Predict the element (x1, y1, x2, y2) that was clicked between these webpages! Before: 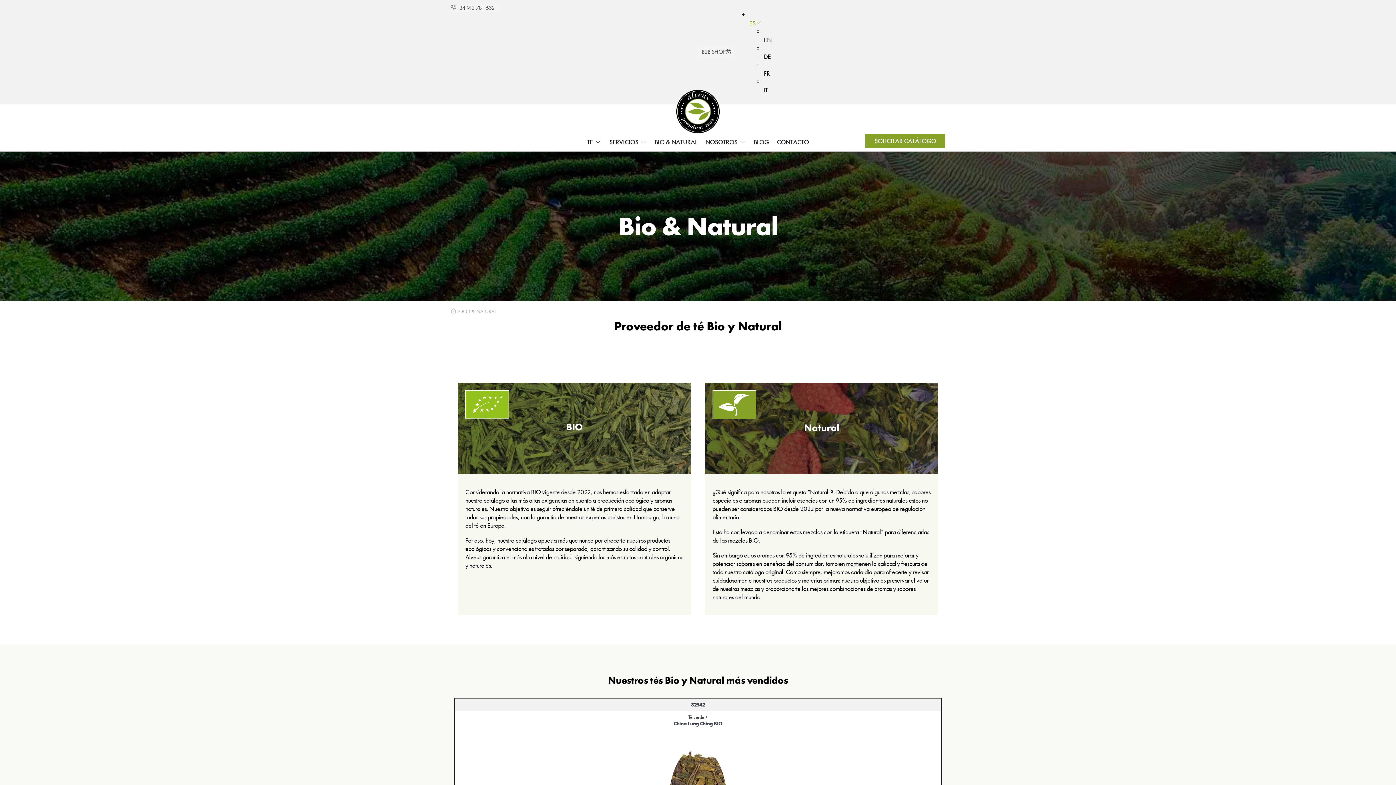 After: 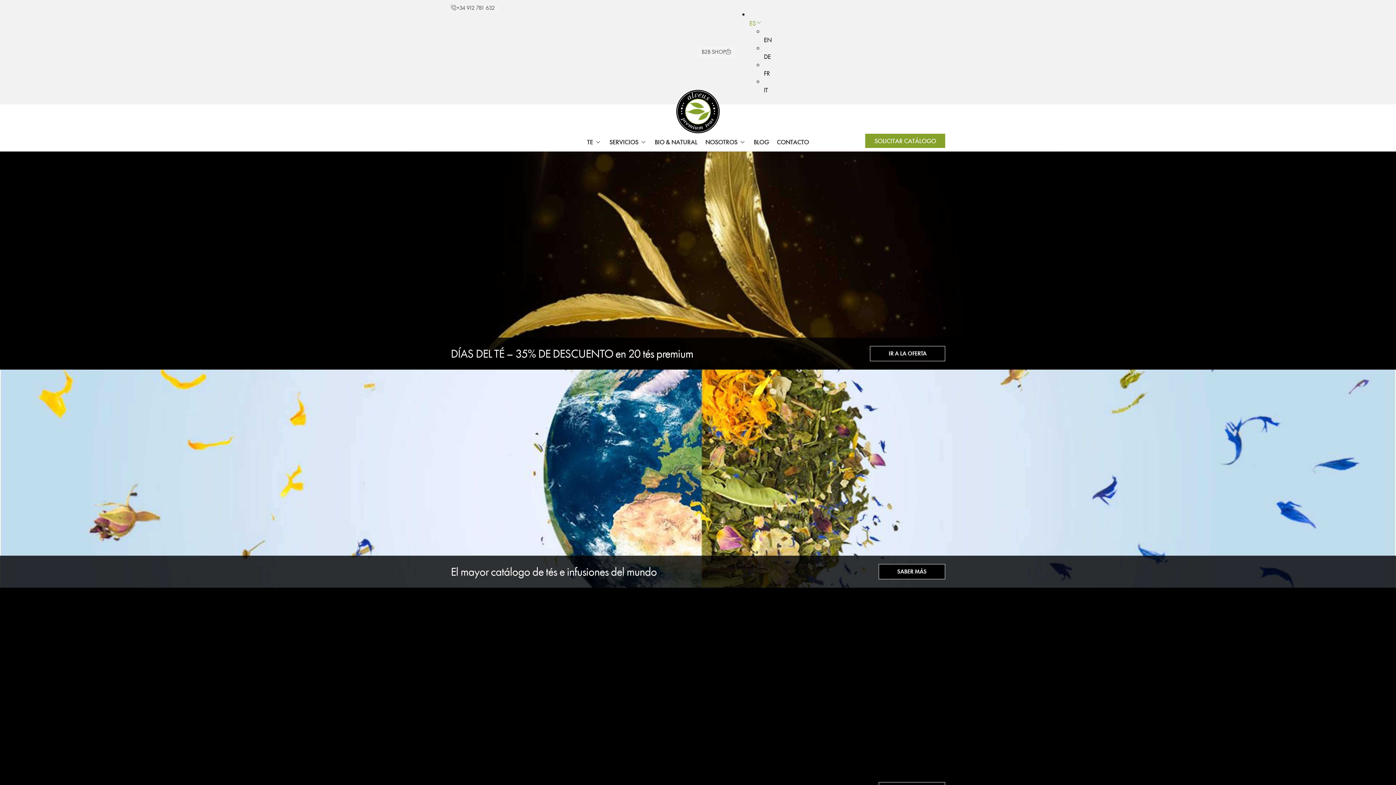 Action: bbox: (450, 307, 456, 314)